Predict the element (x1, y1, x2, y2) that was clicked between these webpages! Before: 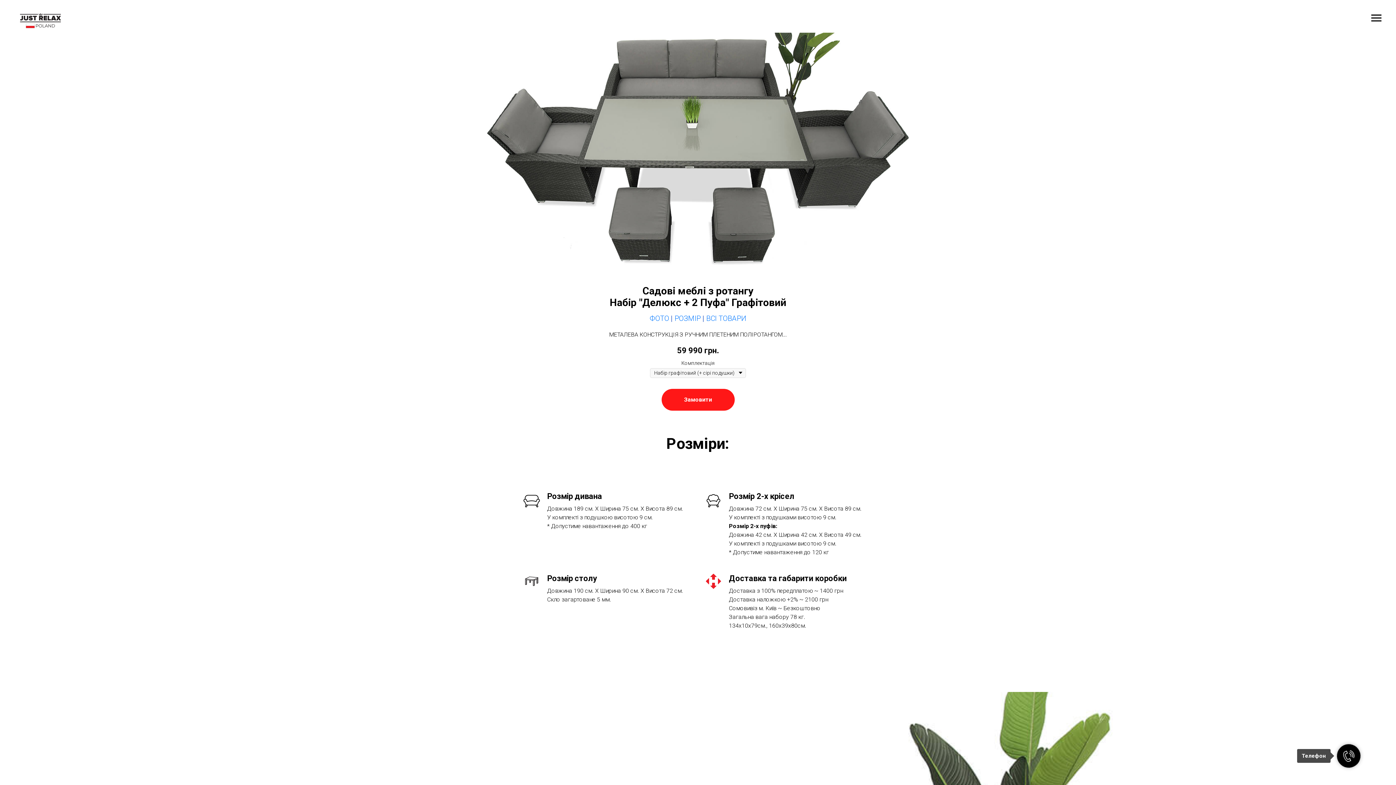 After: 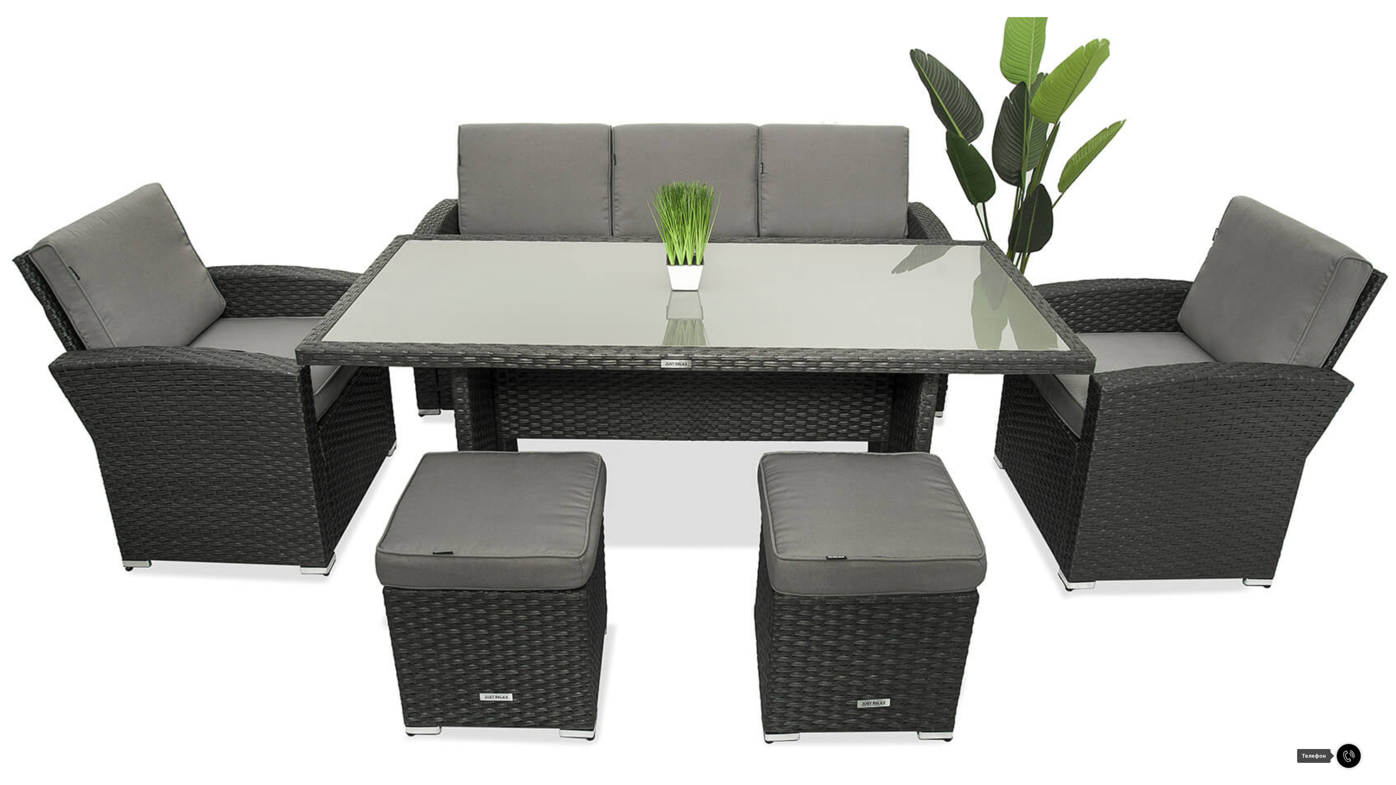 Action: bbox: (650, 314, 669, 322) label: ФОТО